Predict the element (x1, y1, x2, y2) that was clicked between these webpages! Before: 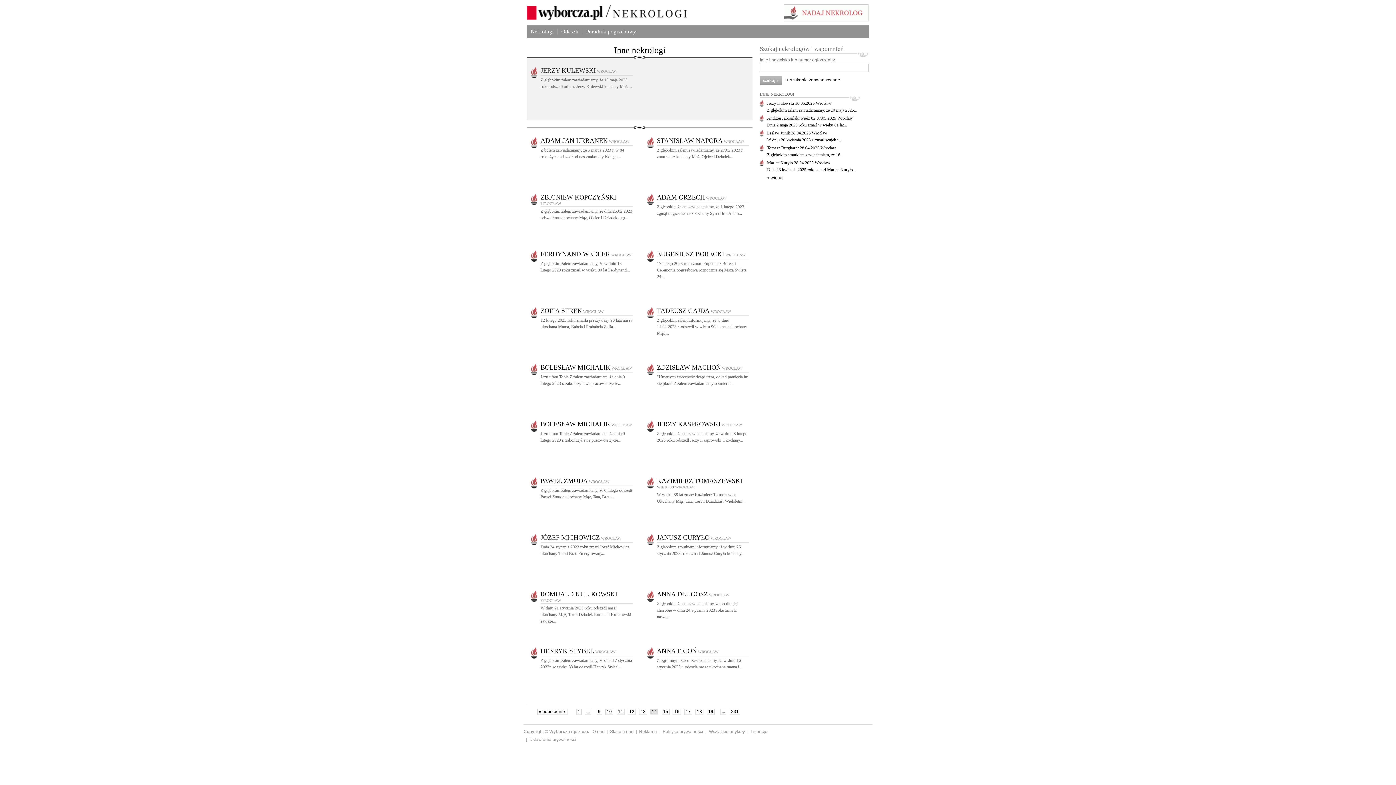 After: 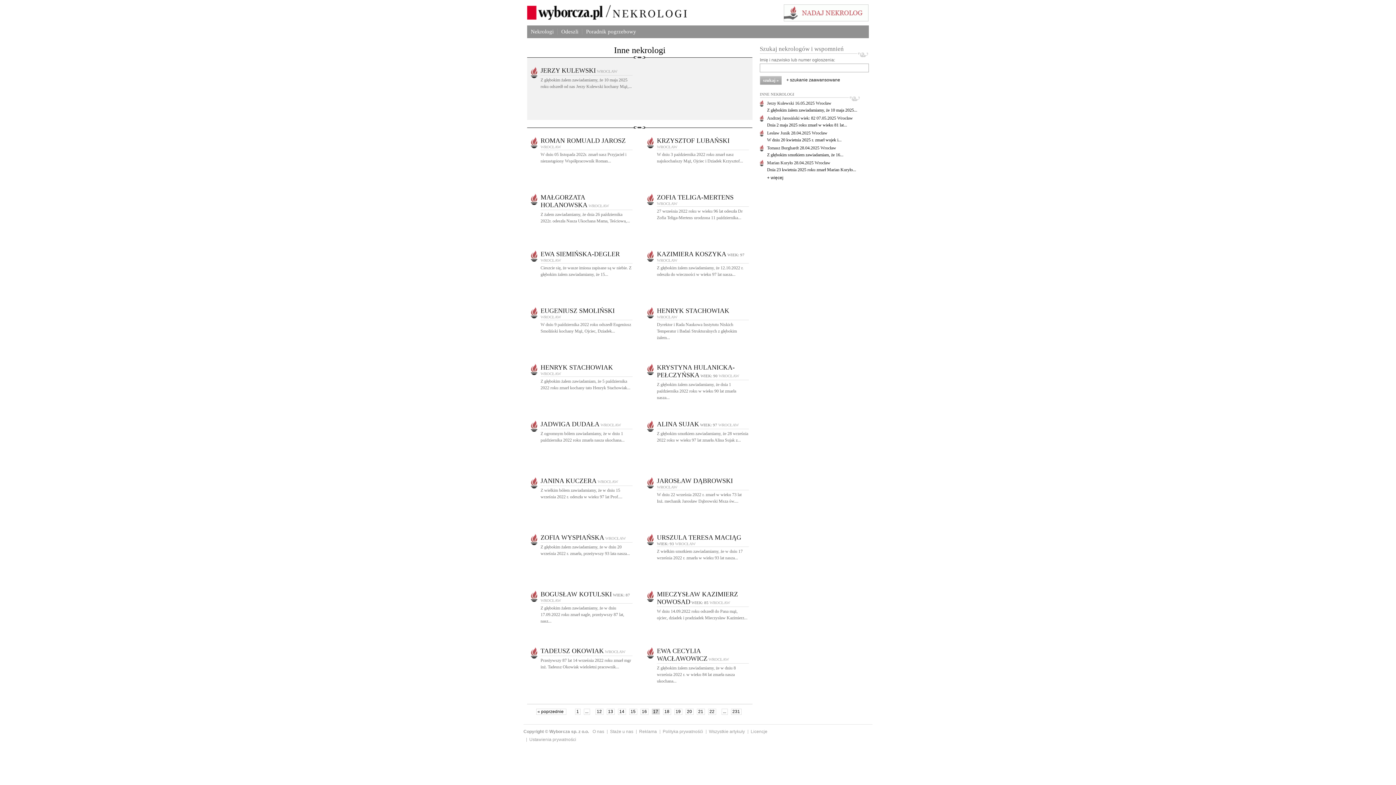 Action: bbox: (684, 709, 692, 715) label: 17